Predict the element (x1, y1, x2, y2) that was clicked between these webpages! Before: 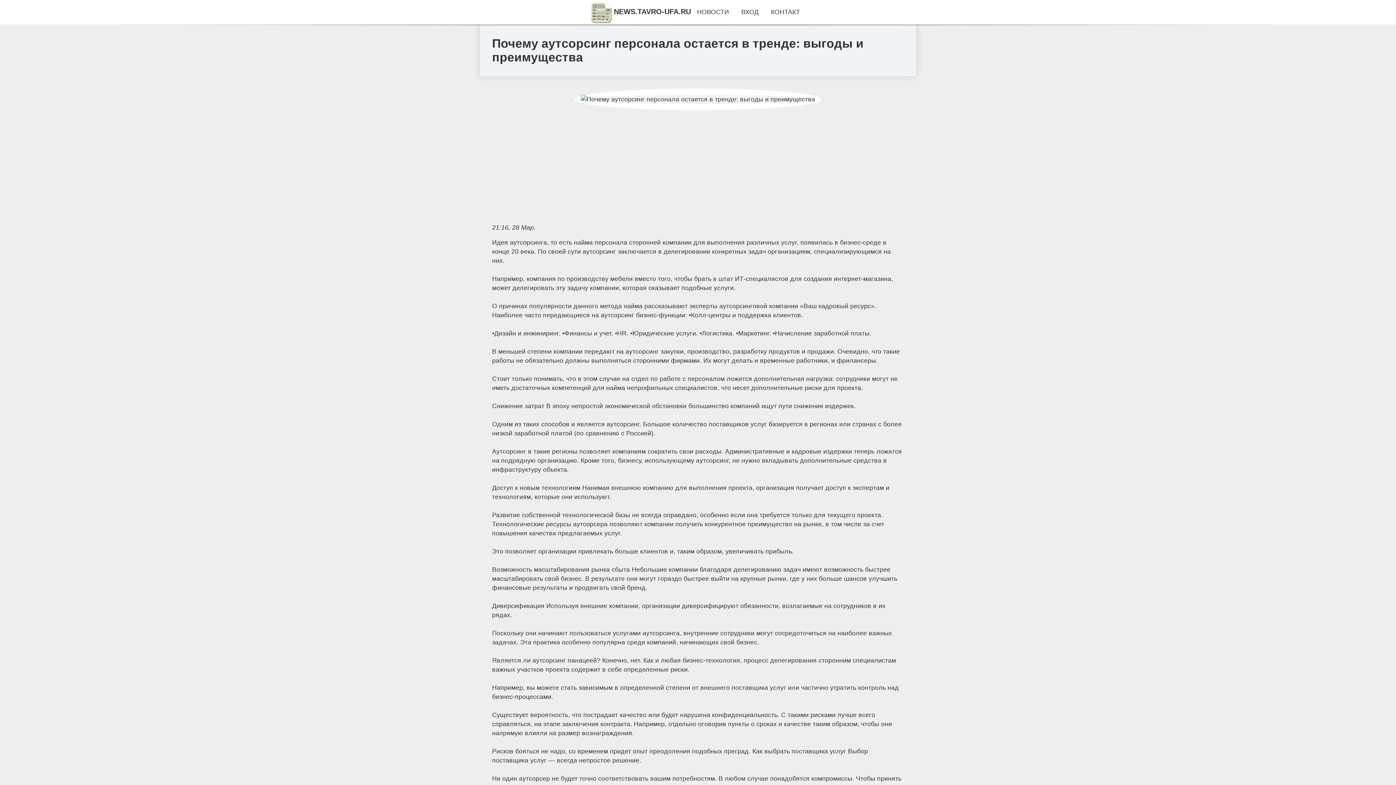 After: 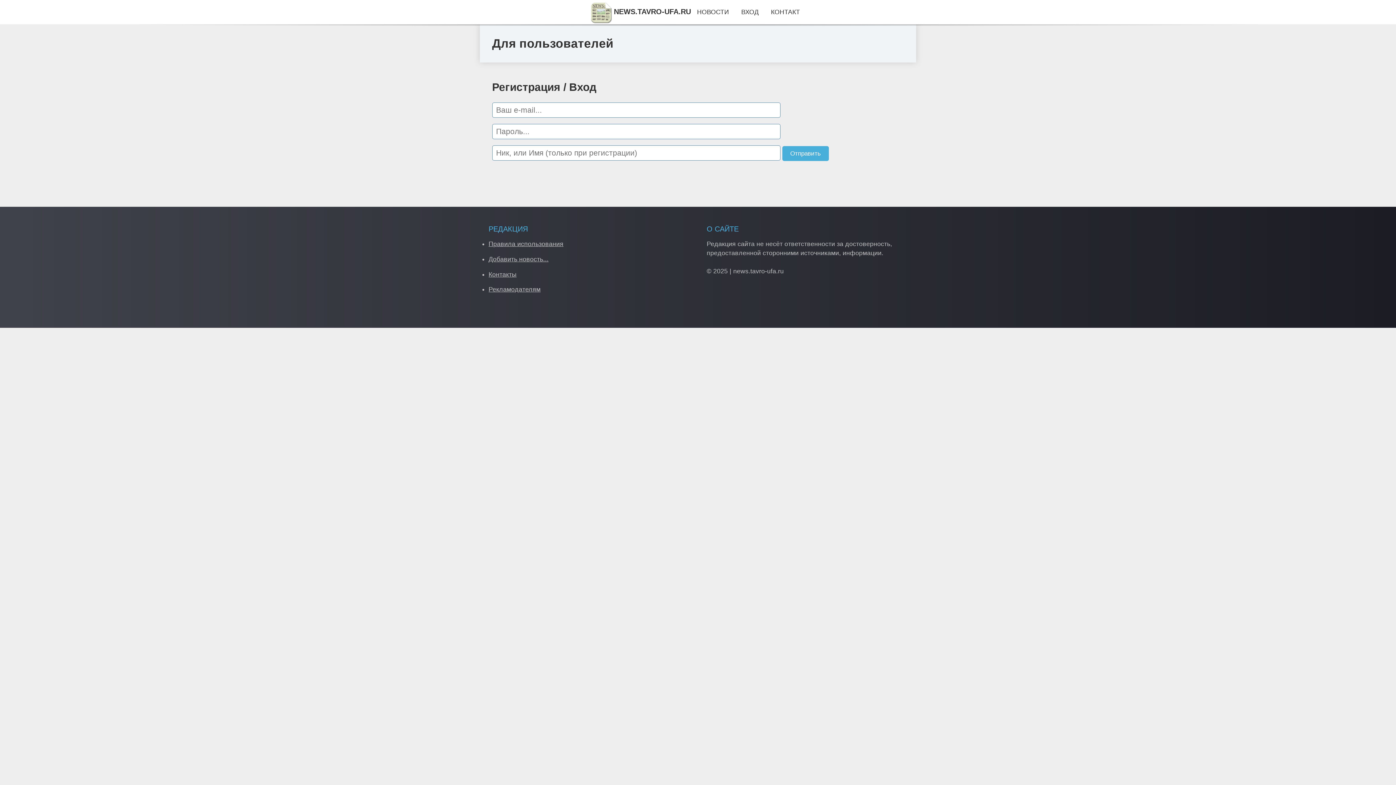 Action: bbox: (741, 8, 758, 15) label: ВХОД